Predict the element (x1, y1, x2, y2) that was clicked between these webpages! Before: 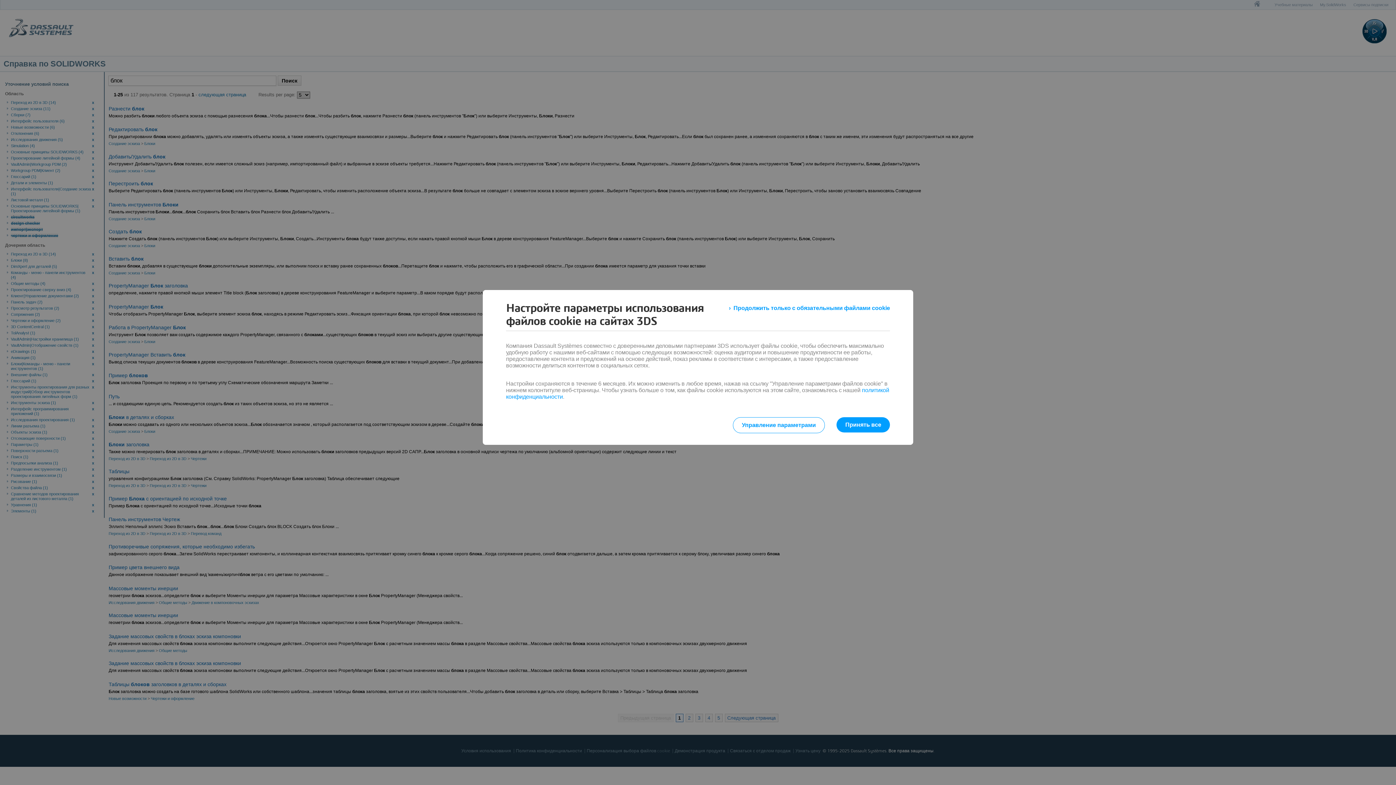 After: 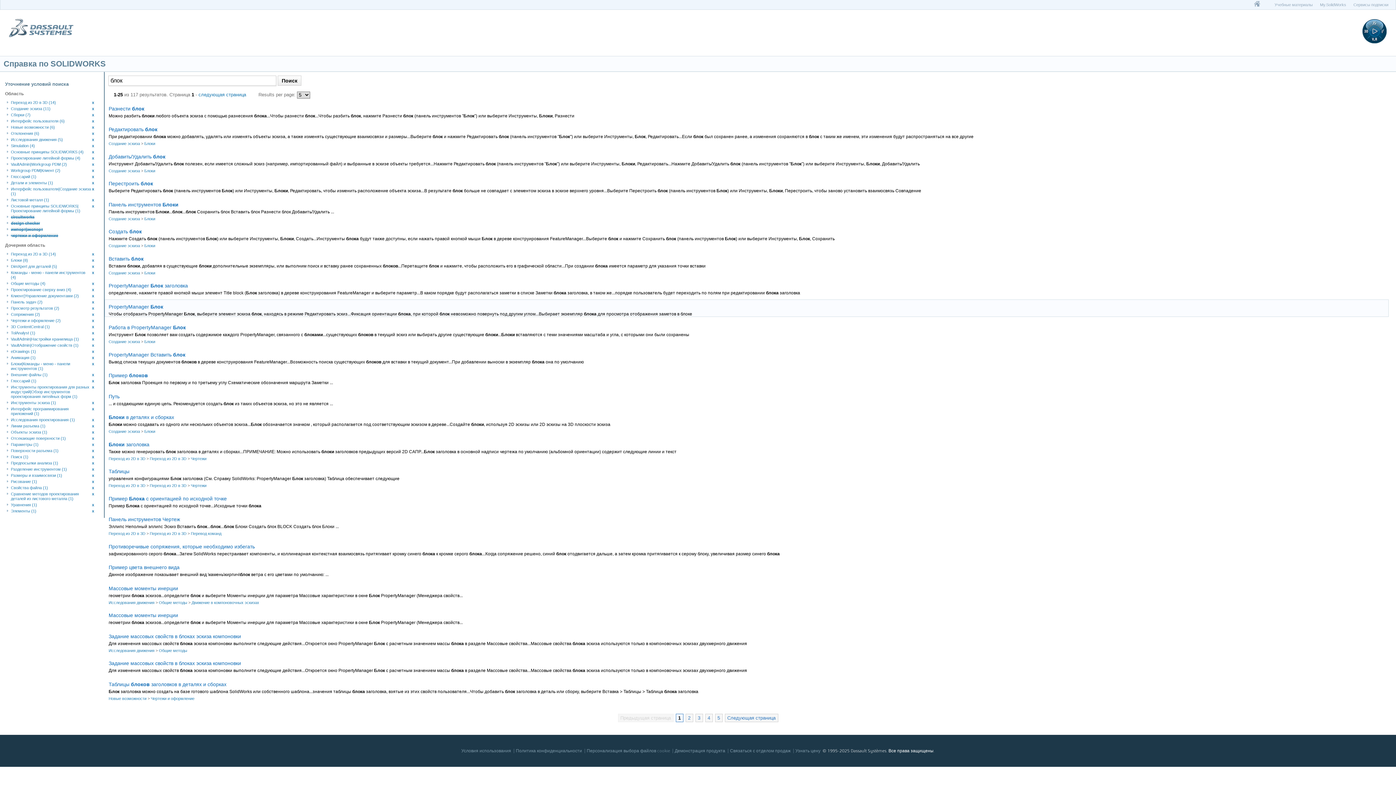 Action: bbox: (729, 301, 890, 314) label: Продолжить только с обязательными файлами cookie